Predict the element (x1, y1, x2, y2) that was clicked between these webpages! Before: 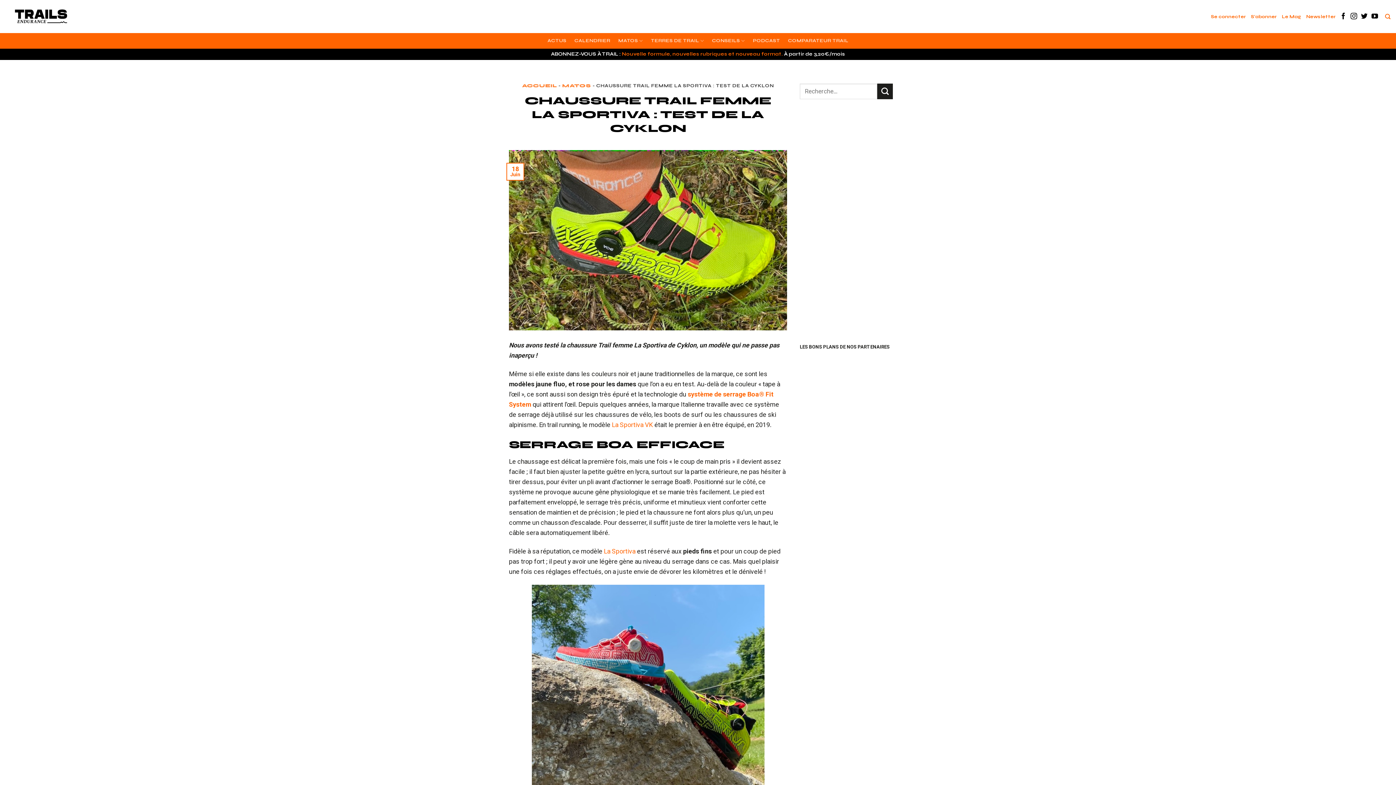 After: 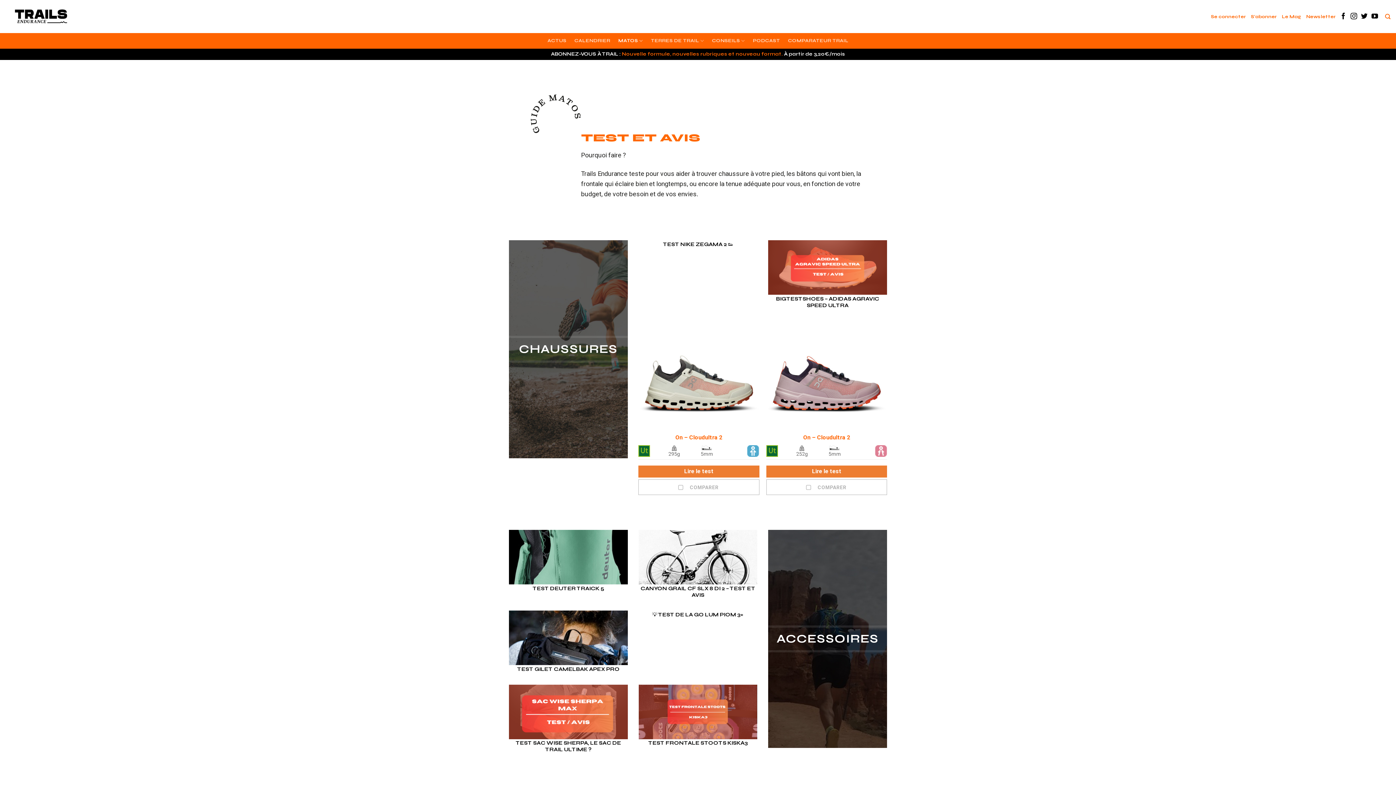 Action: bbox: (618, 33, 643, 48) label: MATOS